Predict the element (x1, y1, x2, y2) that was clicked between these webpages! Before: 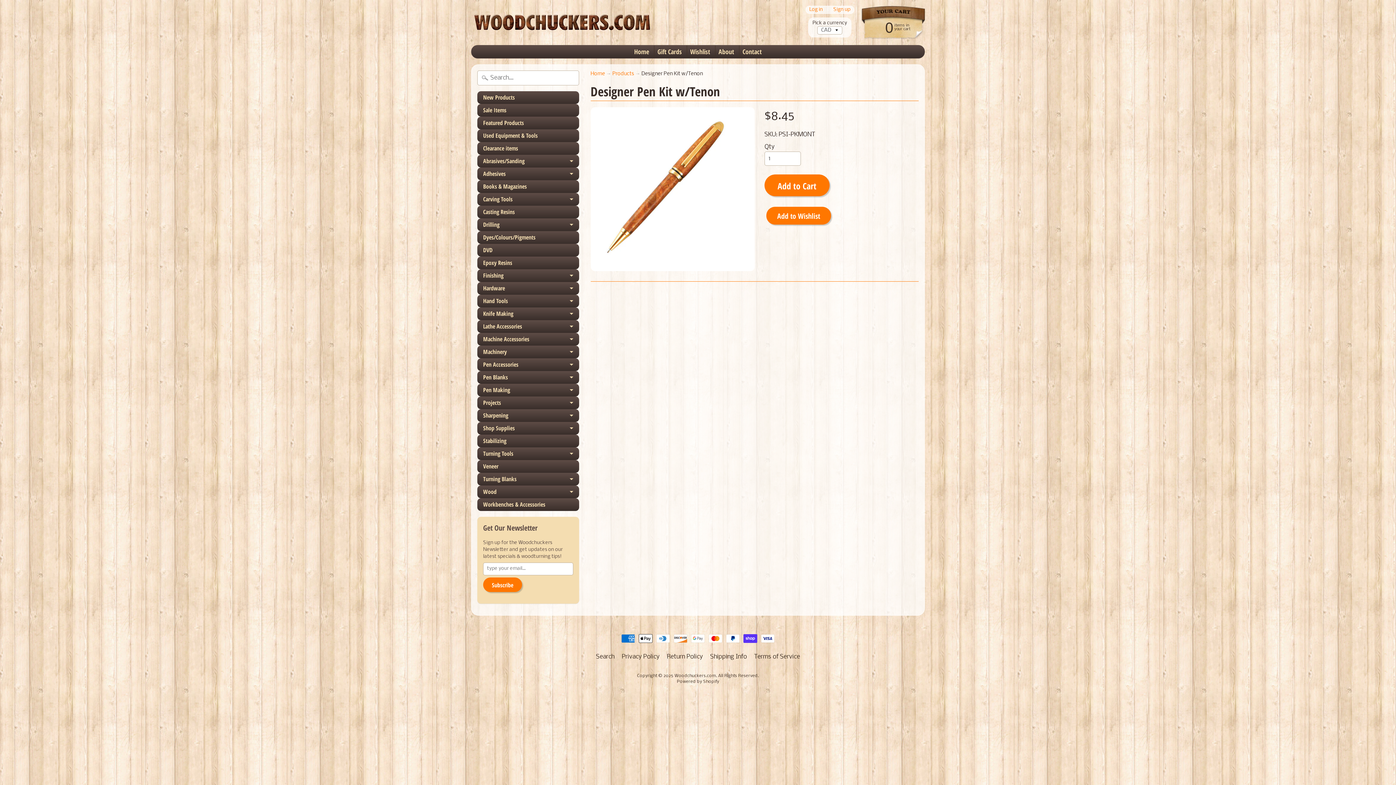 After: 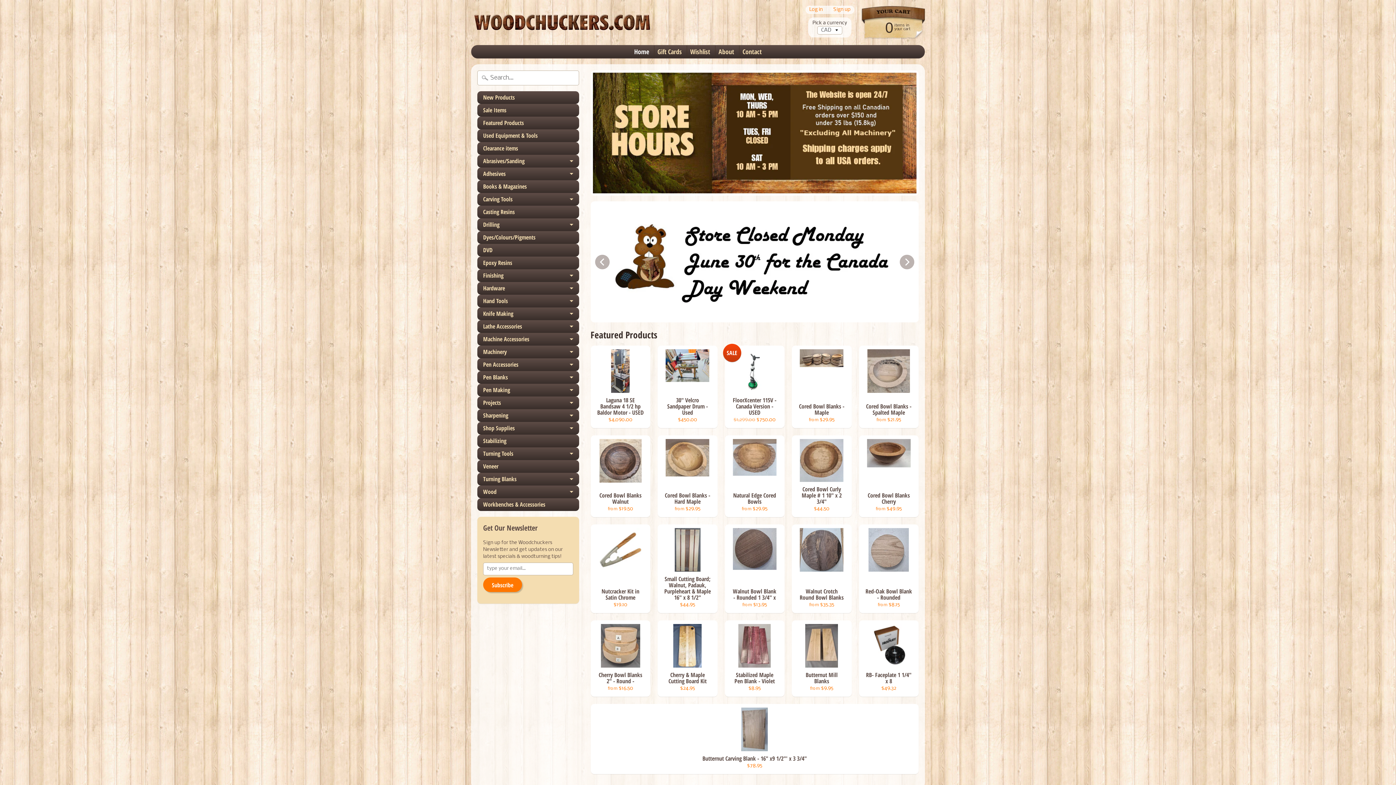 Action: bbox: (471, 12, 653, 32)